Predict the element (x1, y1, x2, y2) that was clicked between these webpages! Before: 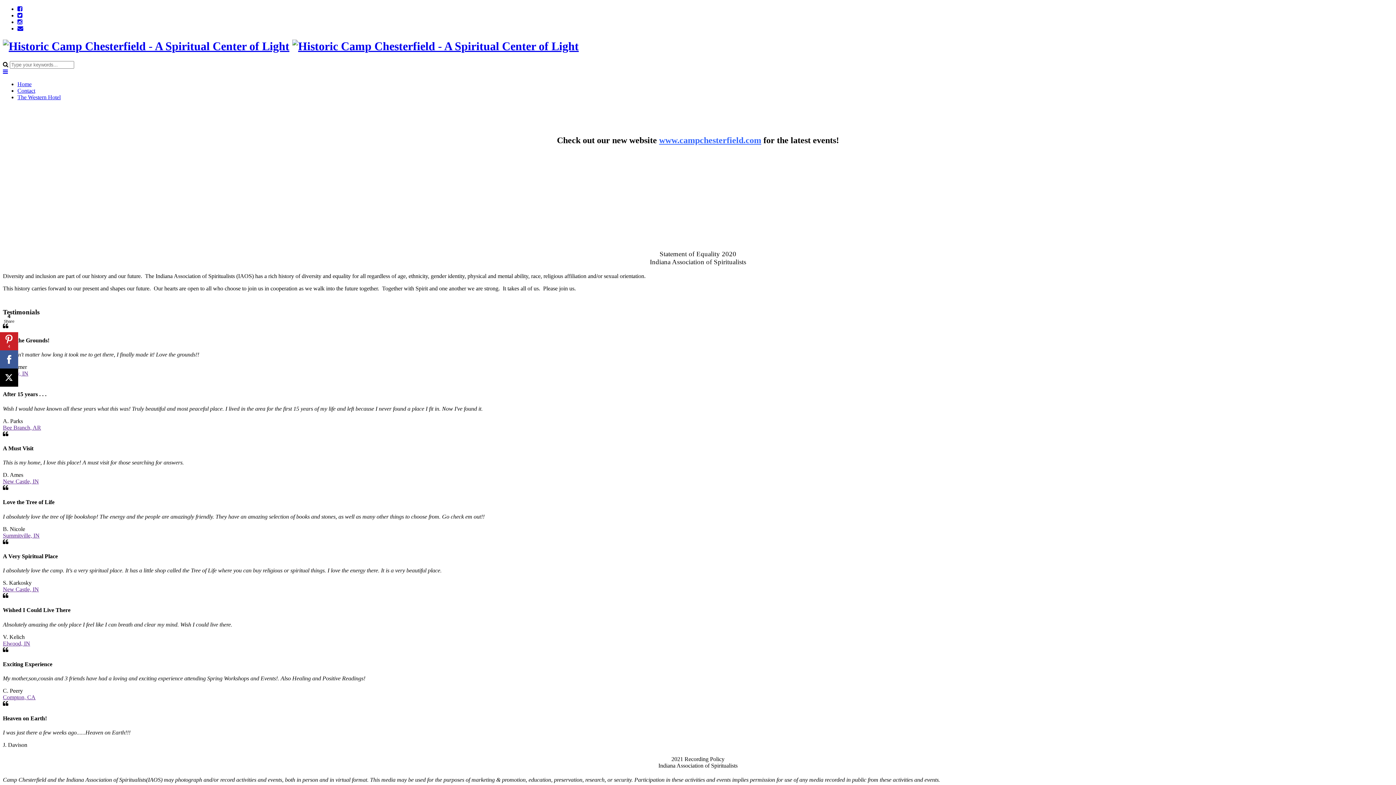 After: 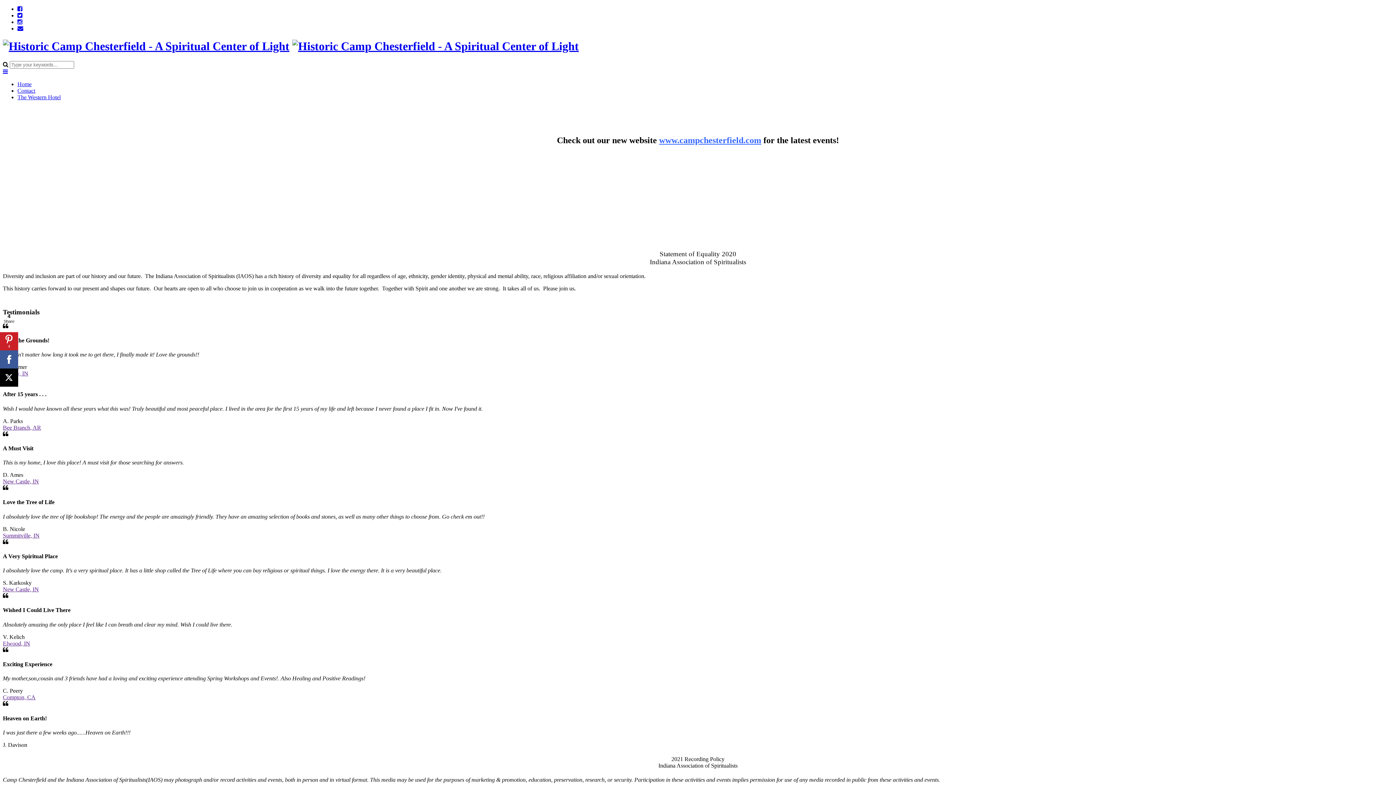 Action: bbox: (17, 12, 22, 18)